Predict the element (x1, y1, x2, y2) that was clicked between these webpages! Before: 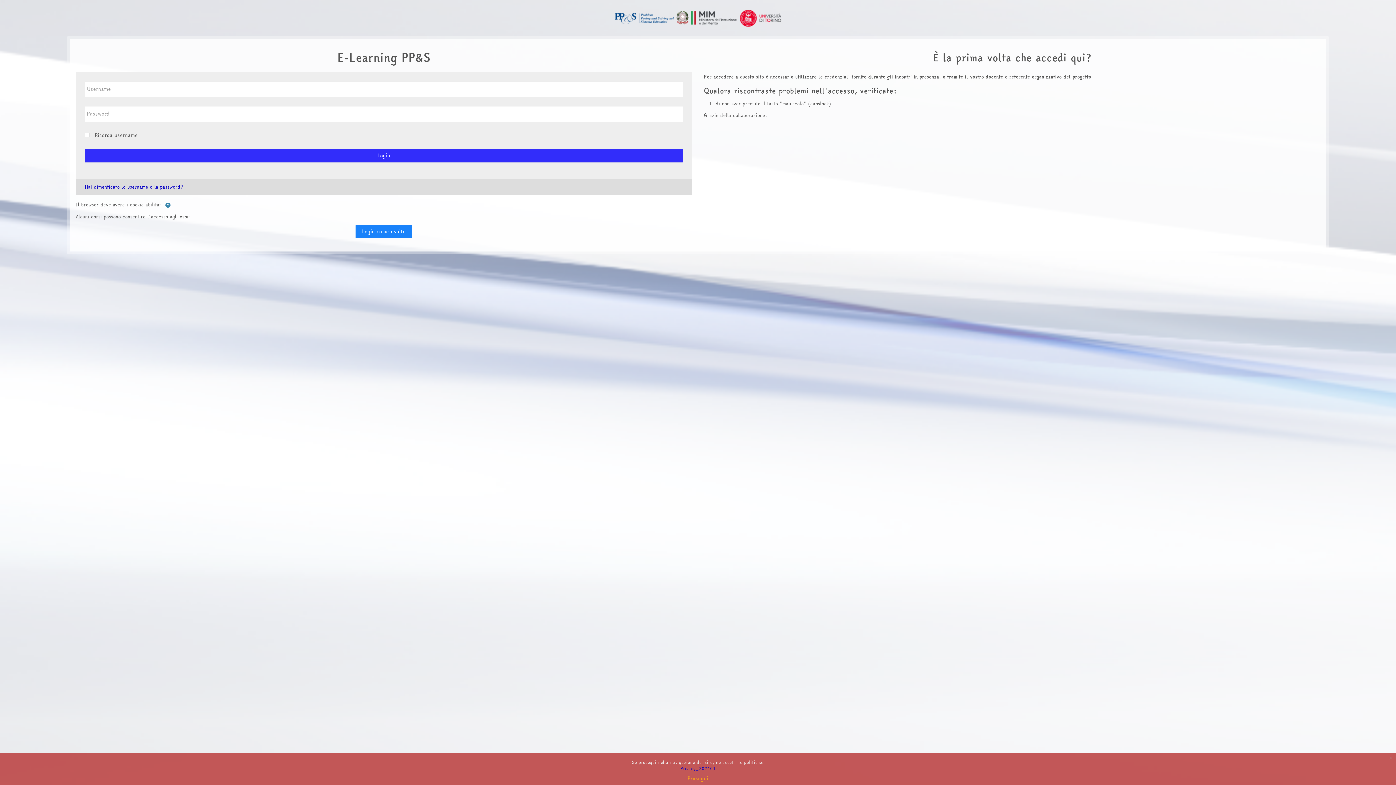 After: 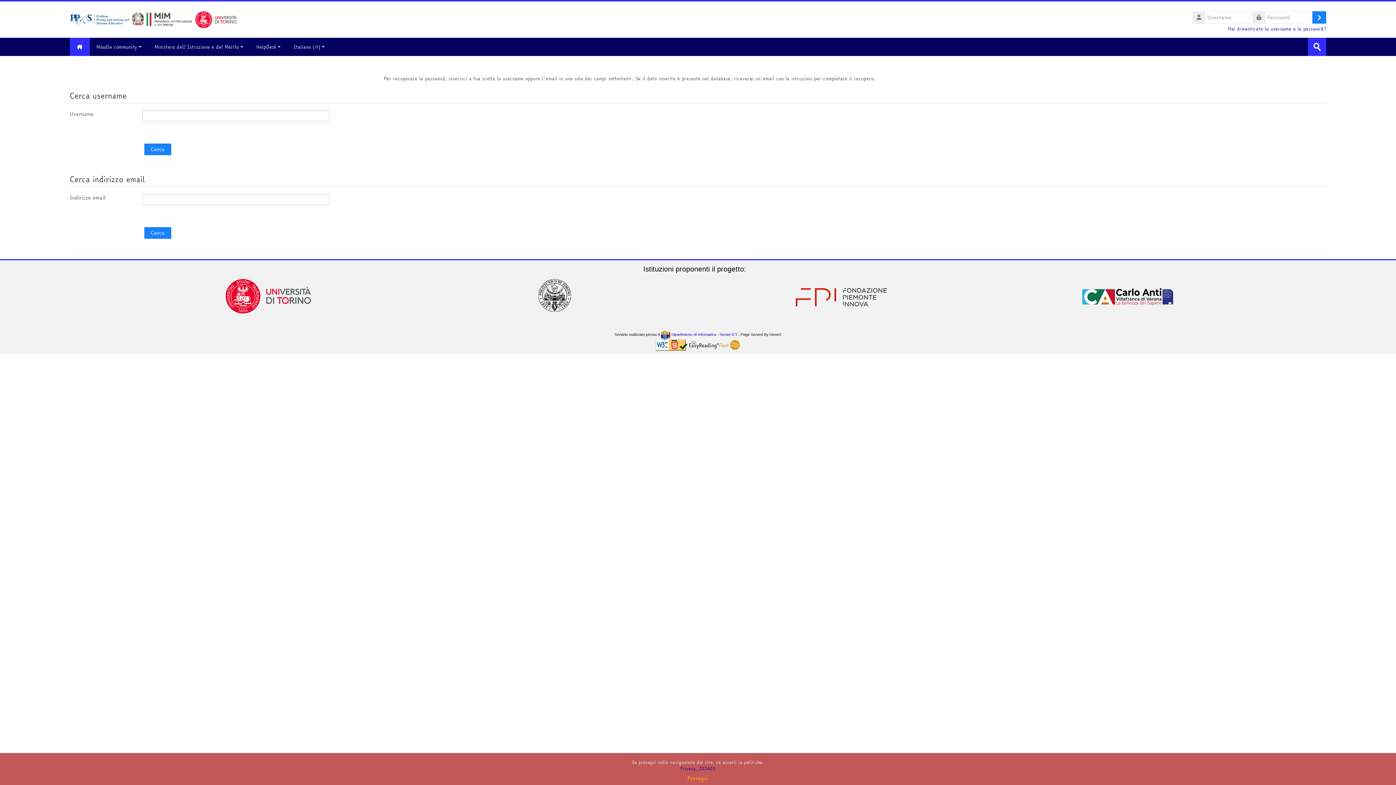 Action: bbox: (84, 183, 183, 190) label: Hai dimenticato lo username o la password?